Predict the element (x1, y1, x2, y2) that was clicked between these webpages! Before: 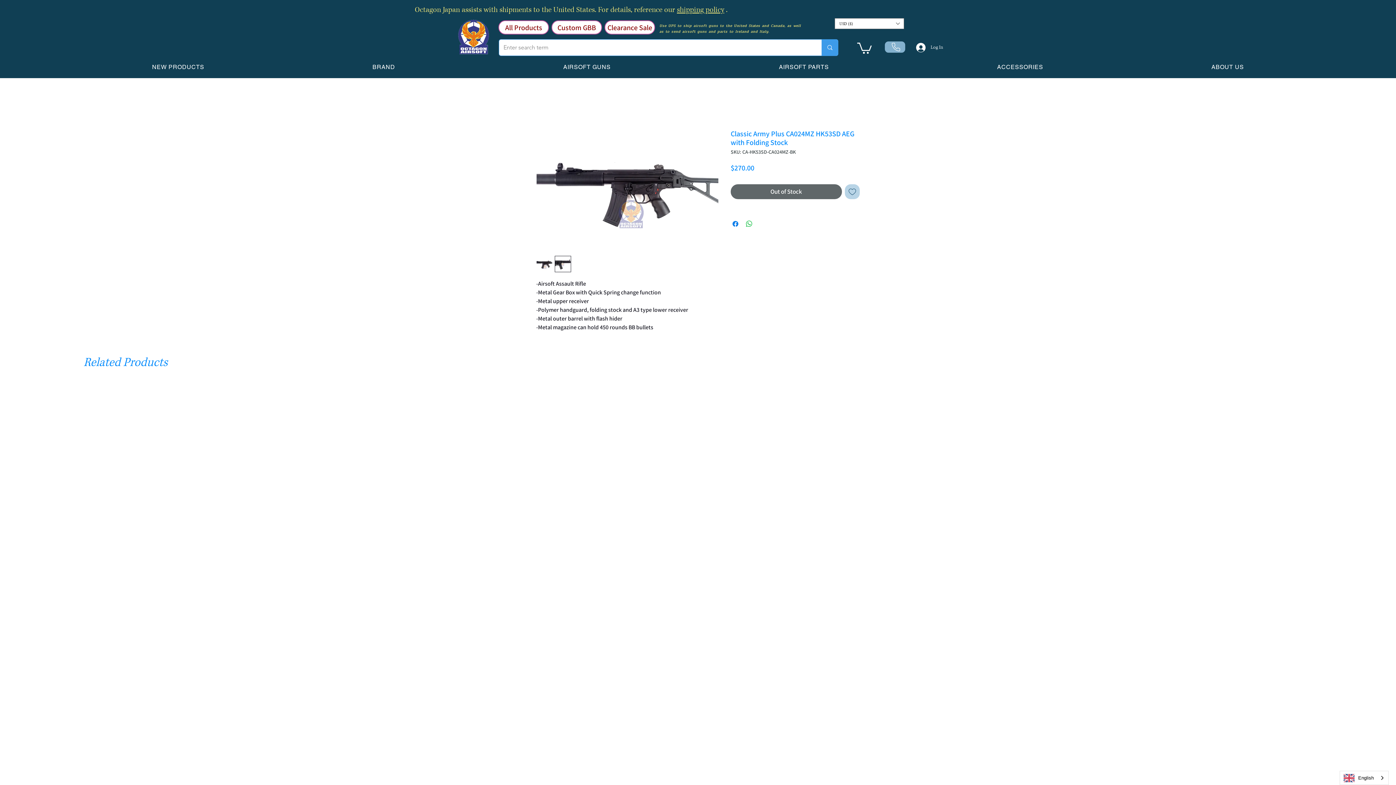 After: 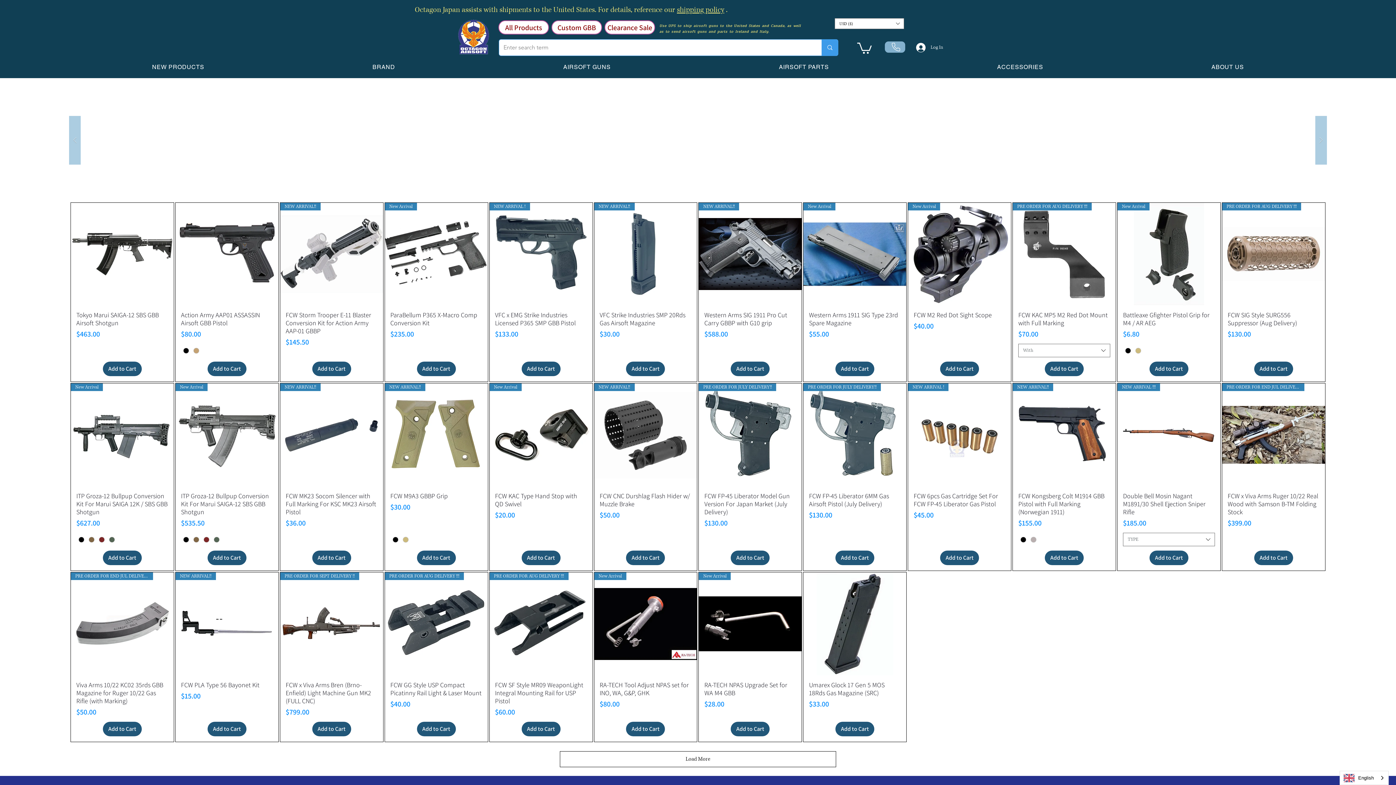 Action: bbox: (455, 18, 492, 56)